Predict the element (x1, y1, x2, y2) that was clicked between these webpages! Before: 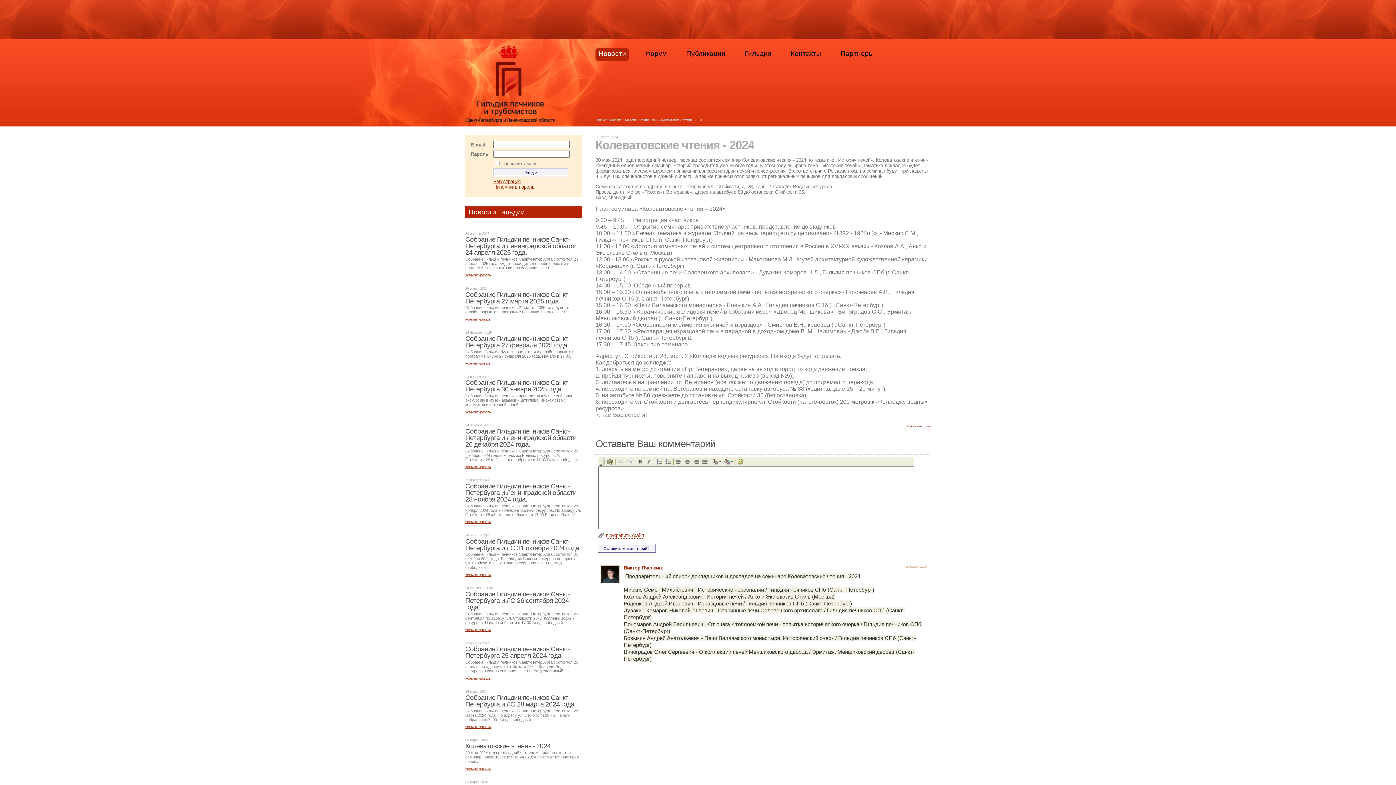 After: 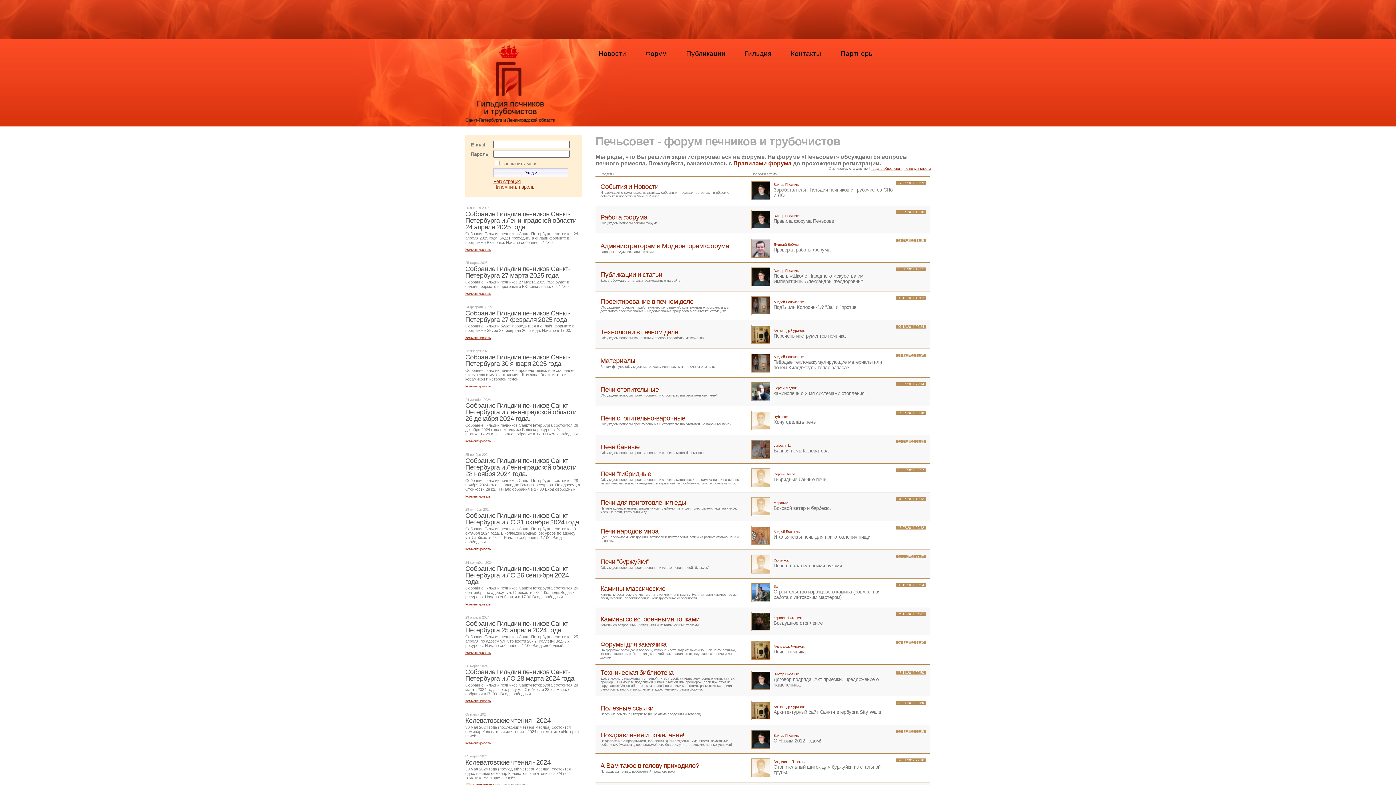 Action: label: Главная bbox: (595, 118, 606, 121)